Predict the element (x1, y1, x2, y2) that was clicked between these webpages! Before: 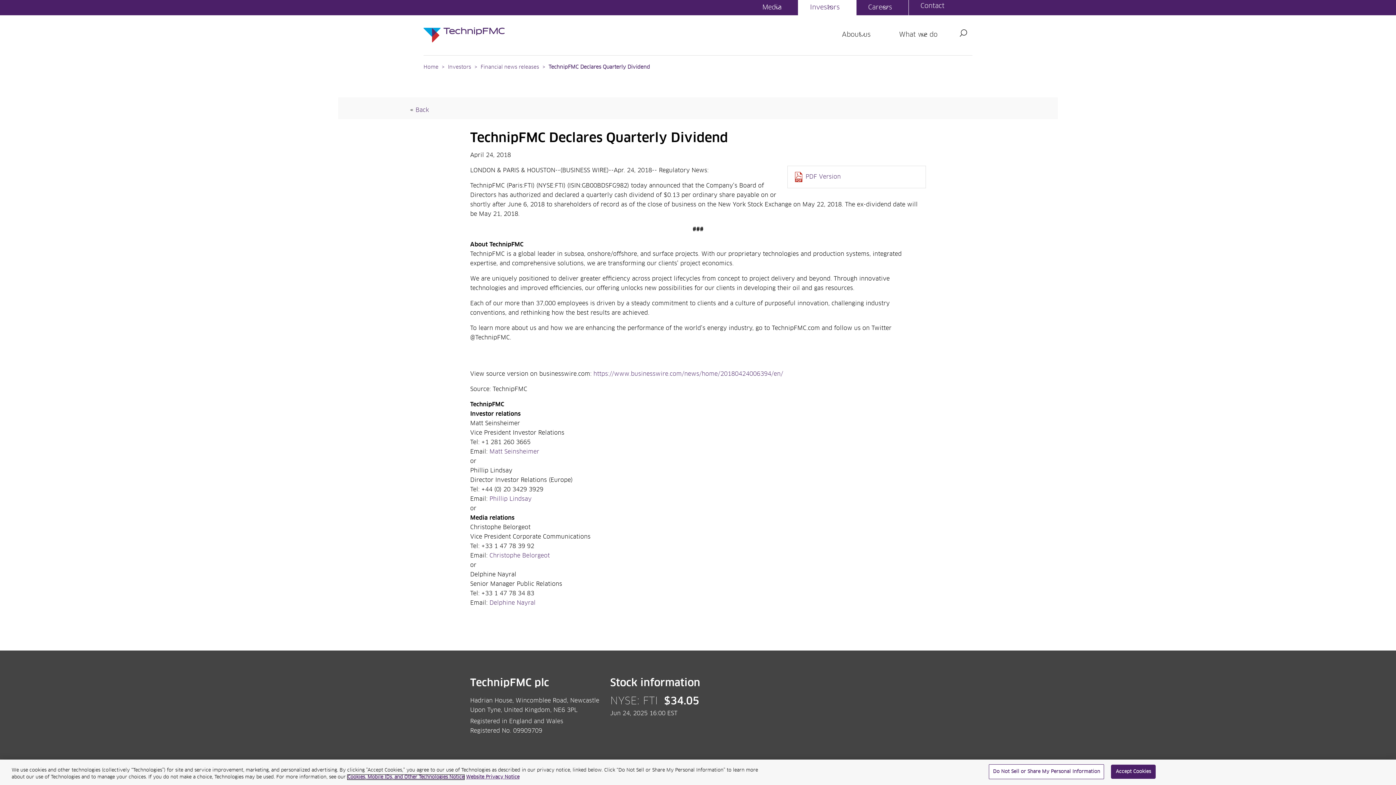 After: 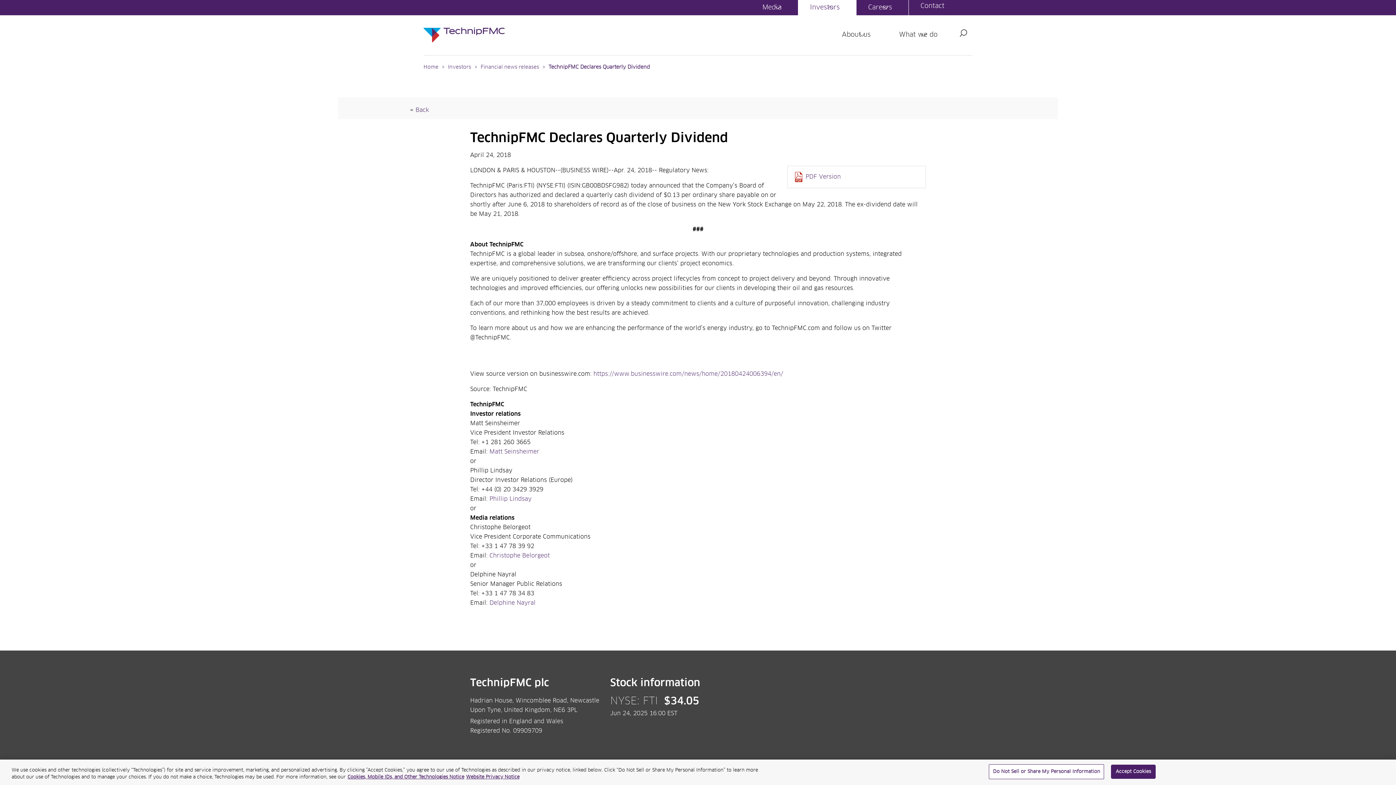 Action: bbox: (793, 172, 841, 182) label: PDF Version